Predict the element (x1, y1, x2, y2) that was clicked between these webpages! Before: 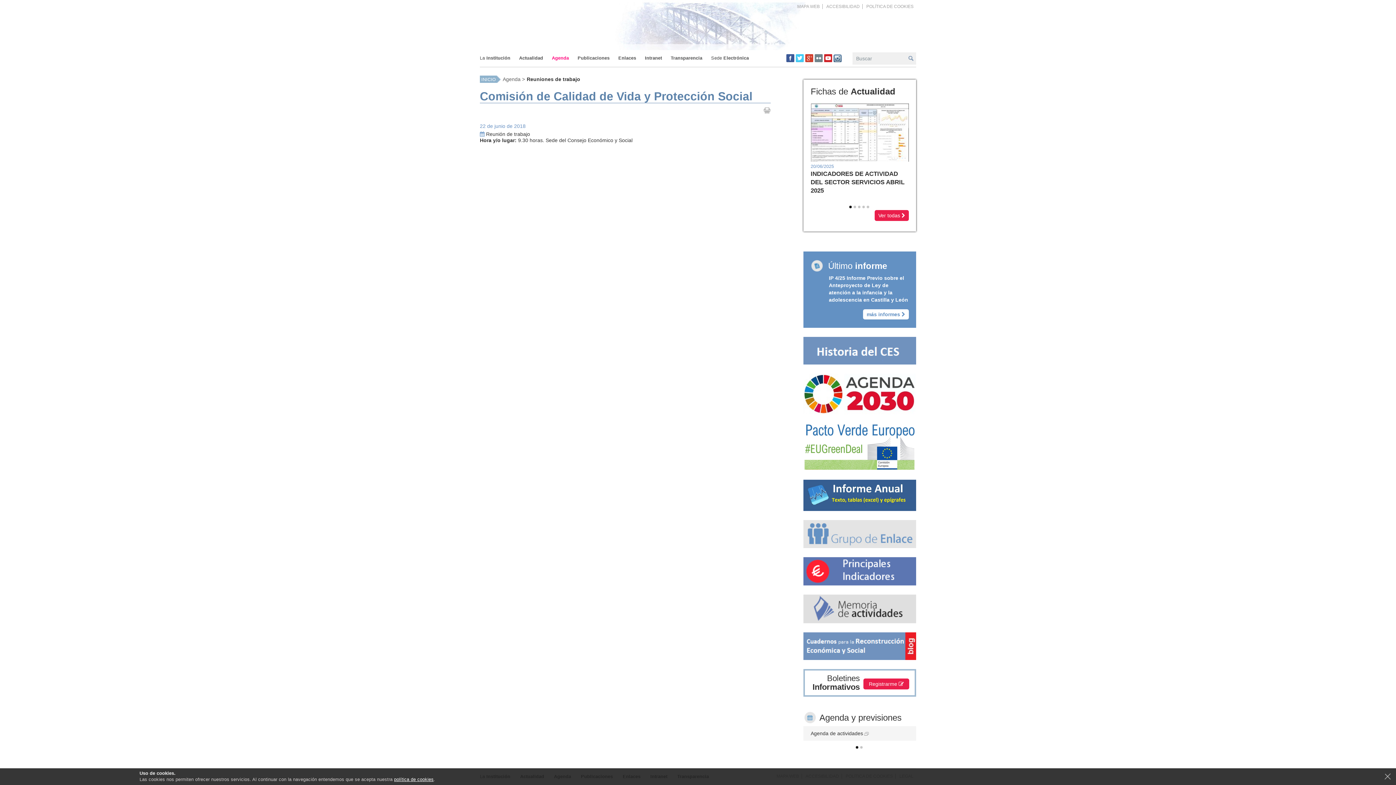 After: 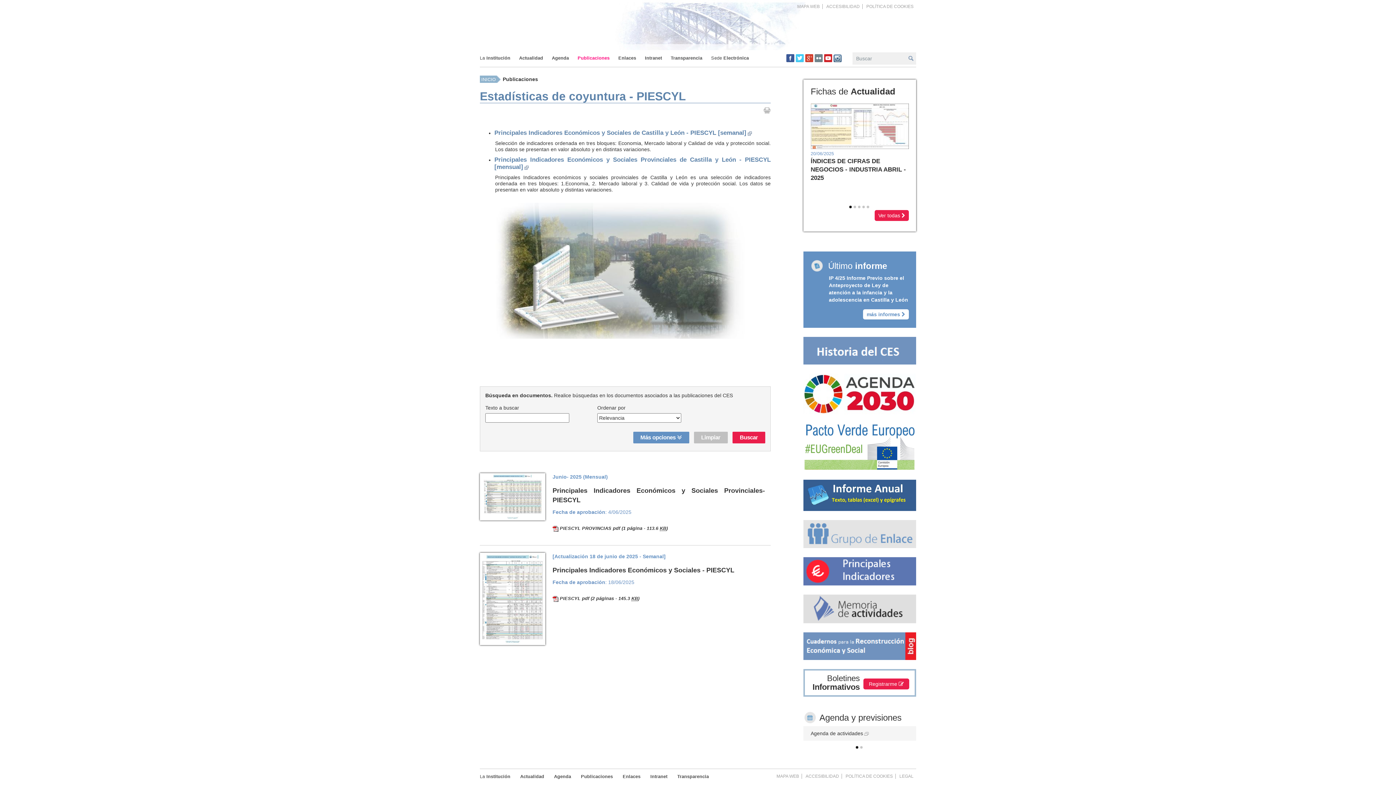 Action: bbox: (803, 557, 916, 585)